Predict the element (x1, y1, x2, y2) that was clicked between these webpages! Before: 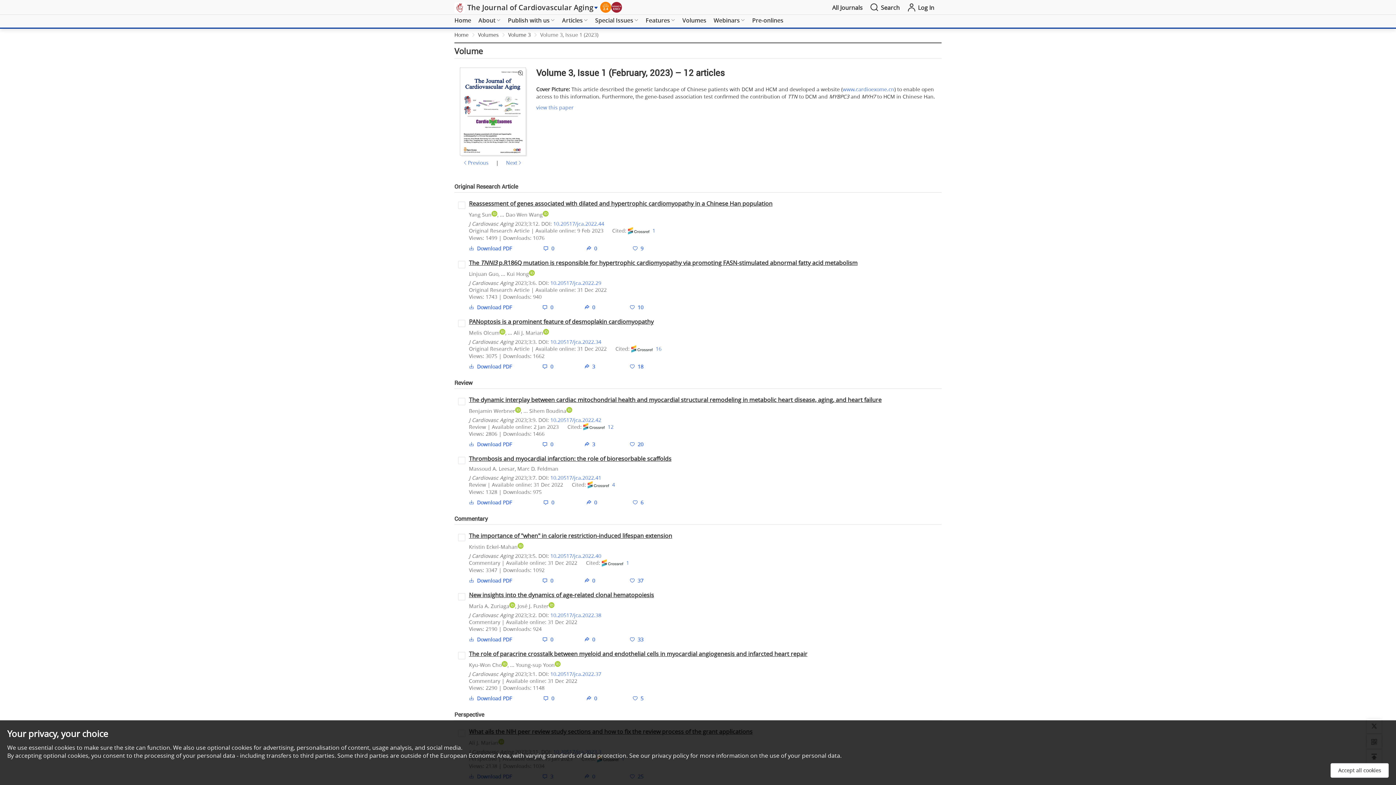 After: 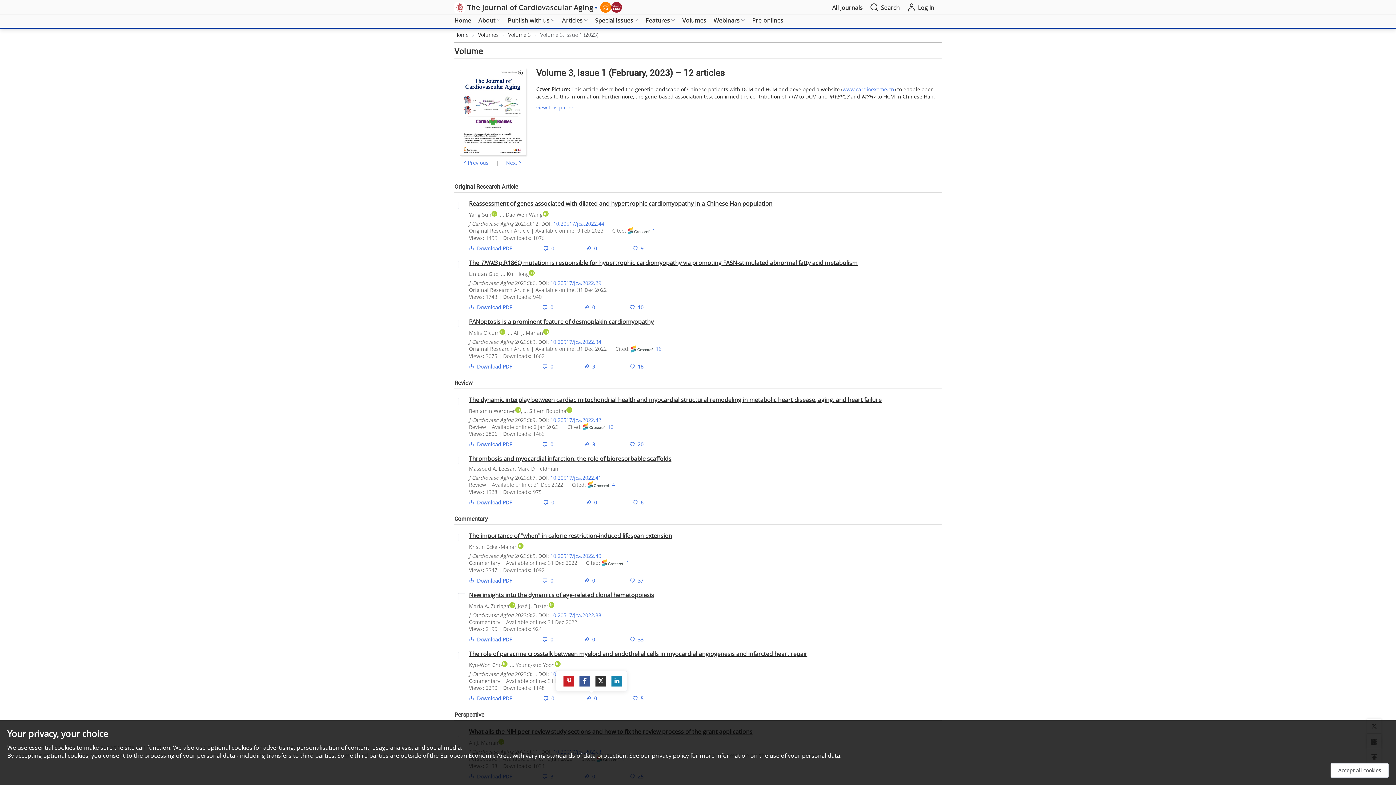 Action: label:  0 bbox: (585, 695, 597, 701)